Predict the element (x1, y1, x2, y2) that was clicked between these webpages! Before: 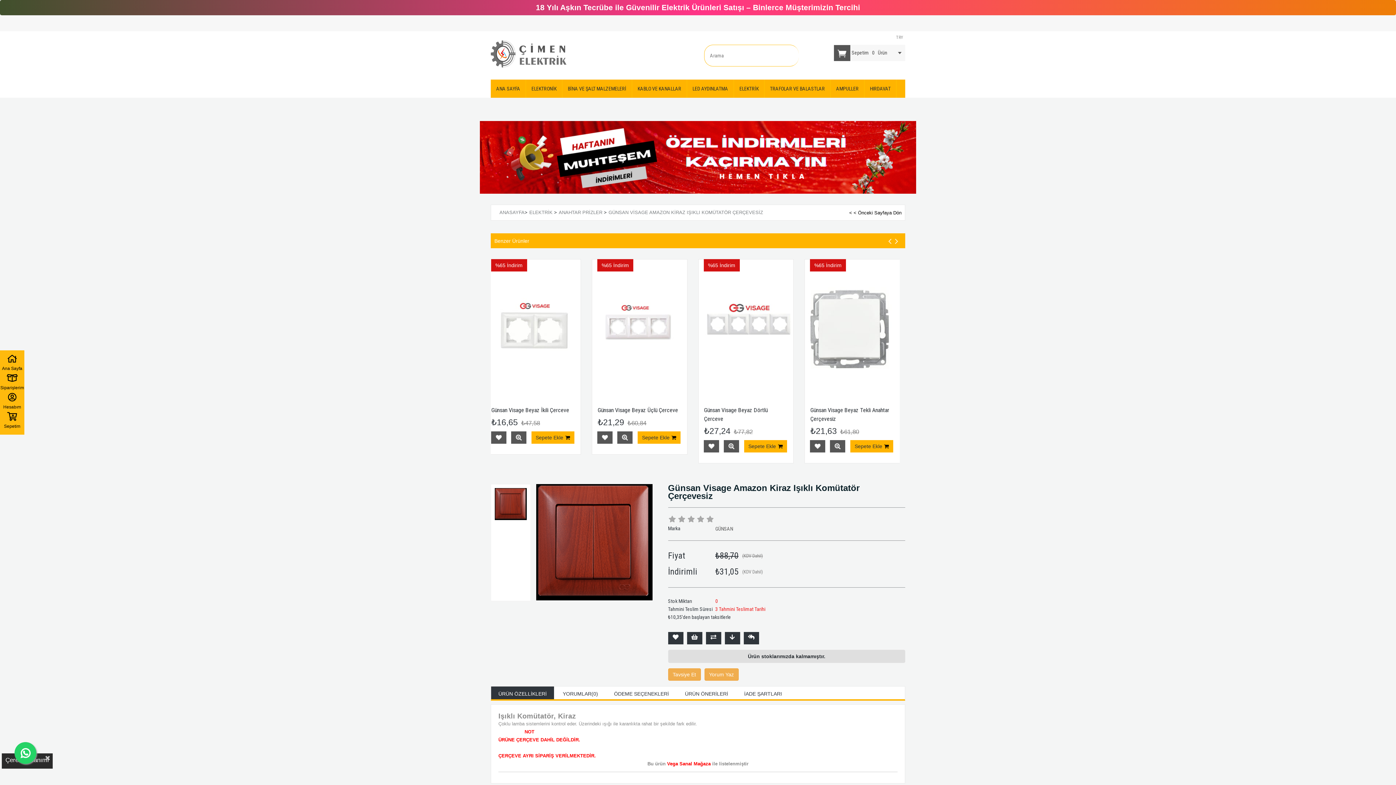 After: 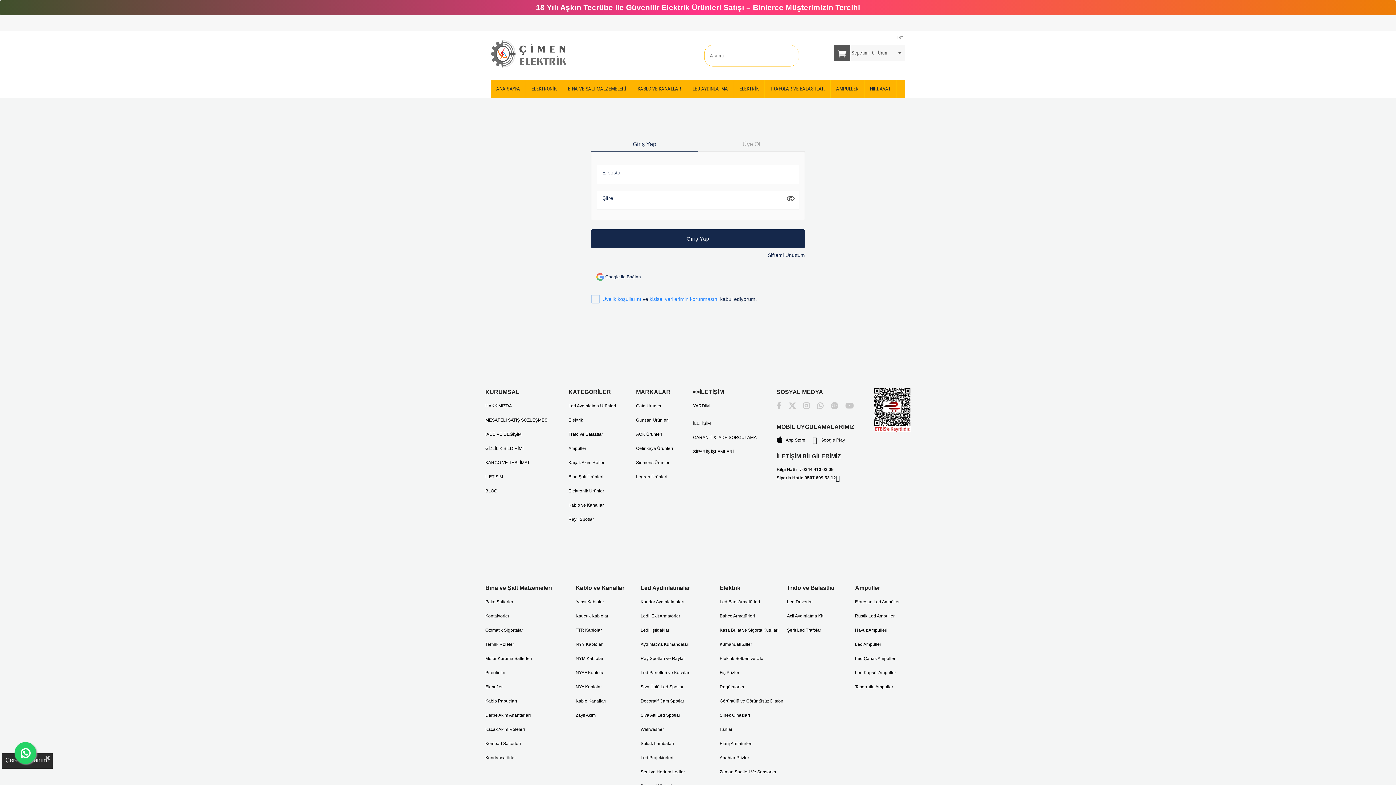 Action: bbox: (0, 373, 24, 392) label: Siparişlerim